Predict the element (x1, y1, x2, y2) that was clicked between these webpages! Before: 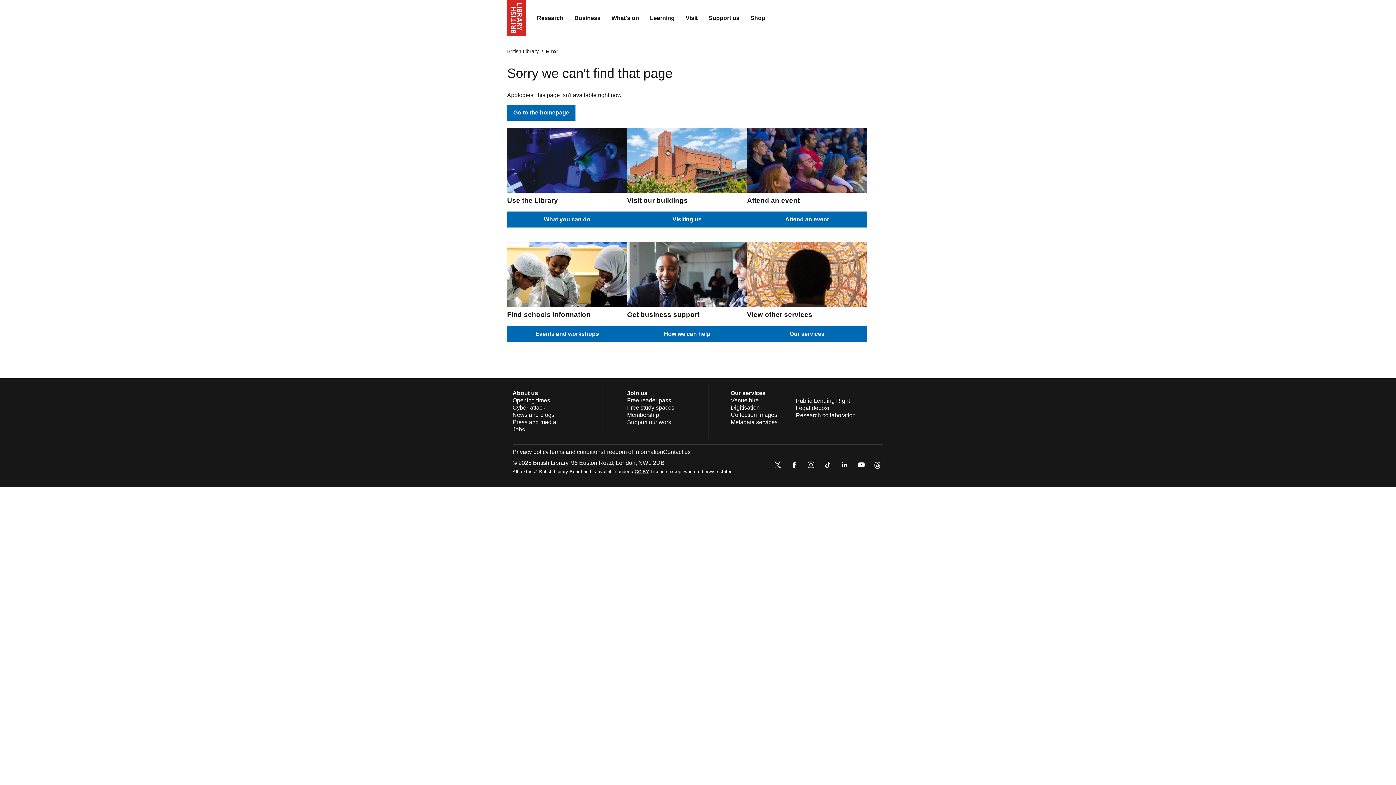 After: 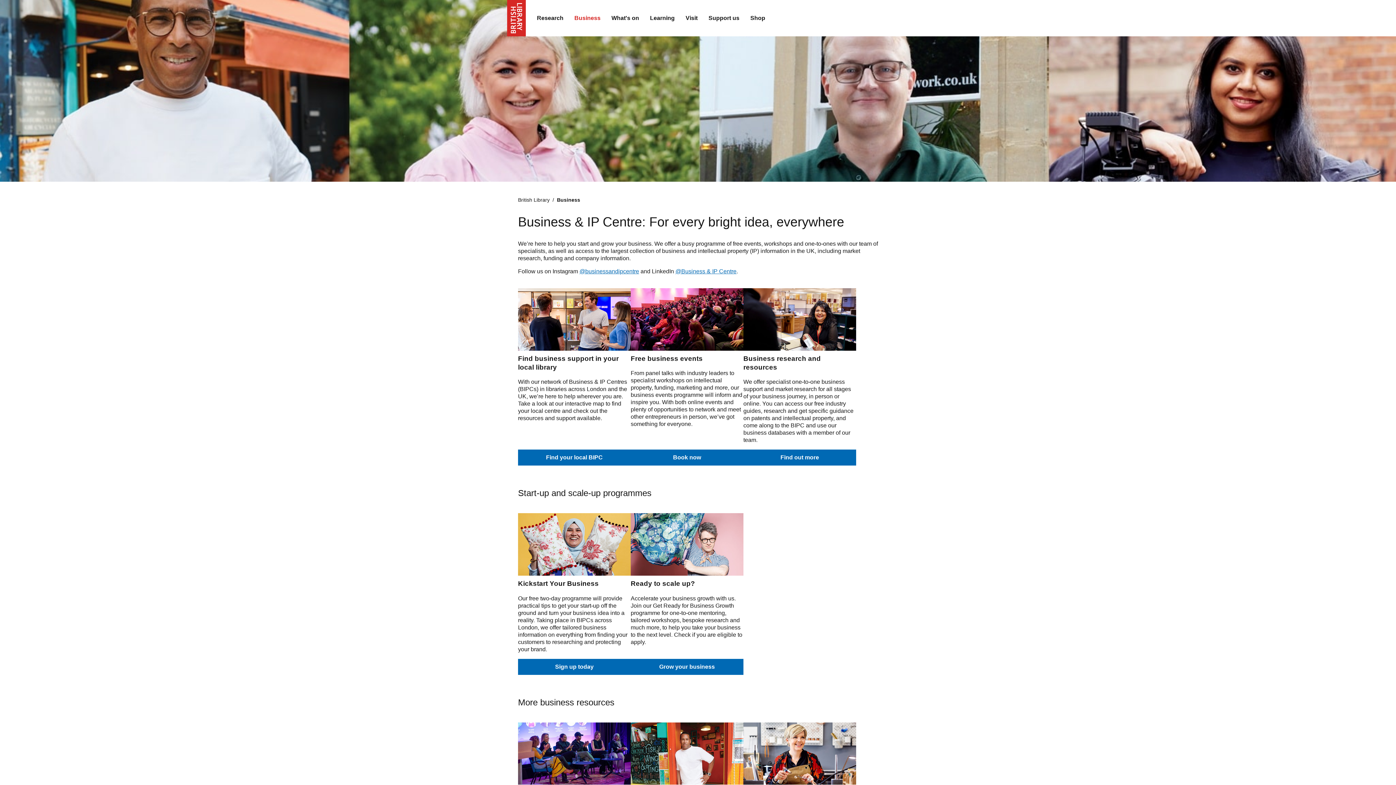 Action: label: How we can help bbox: (627, 326, 747, 342)